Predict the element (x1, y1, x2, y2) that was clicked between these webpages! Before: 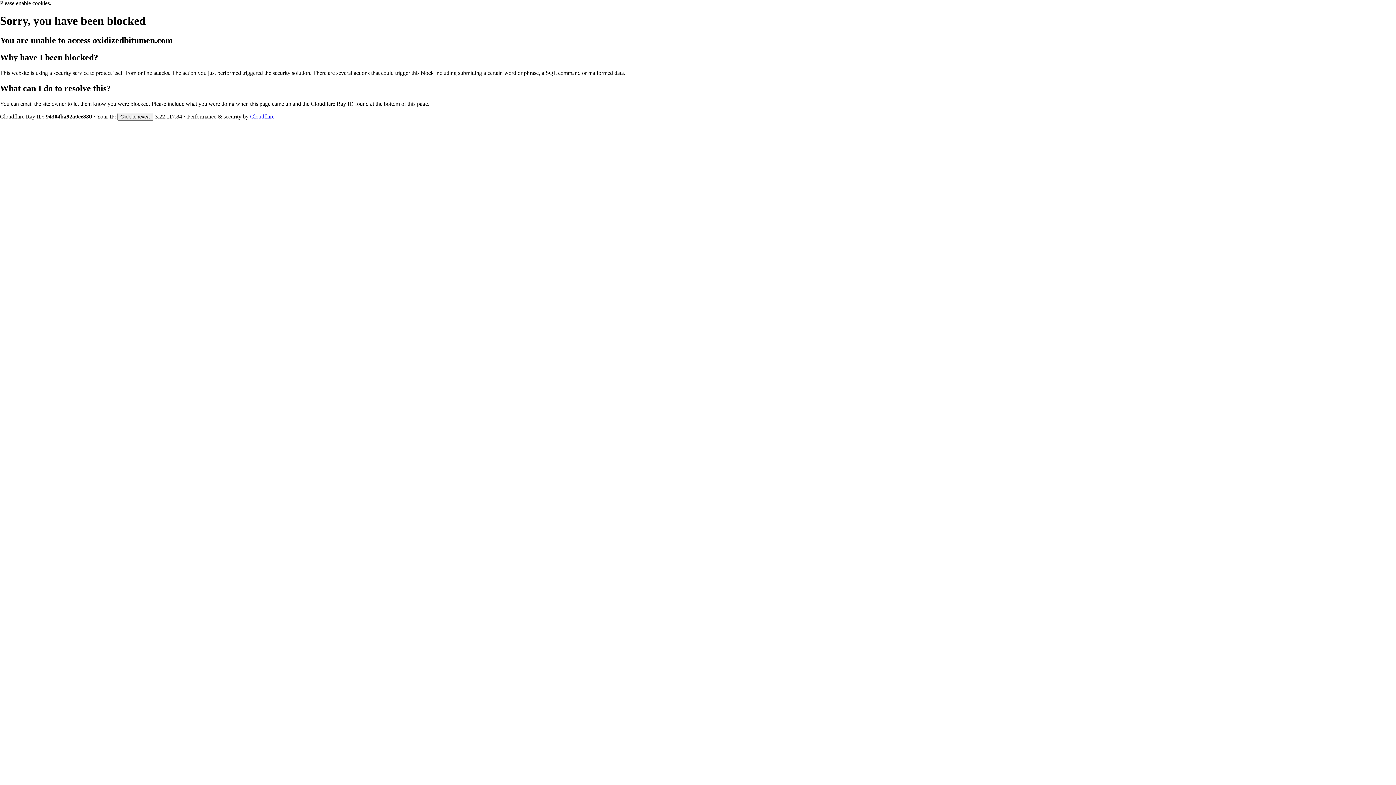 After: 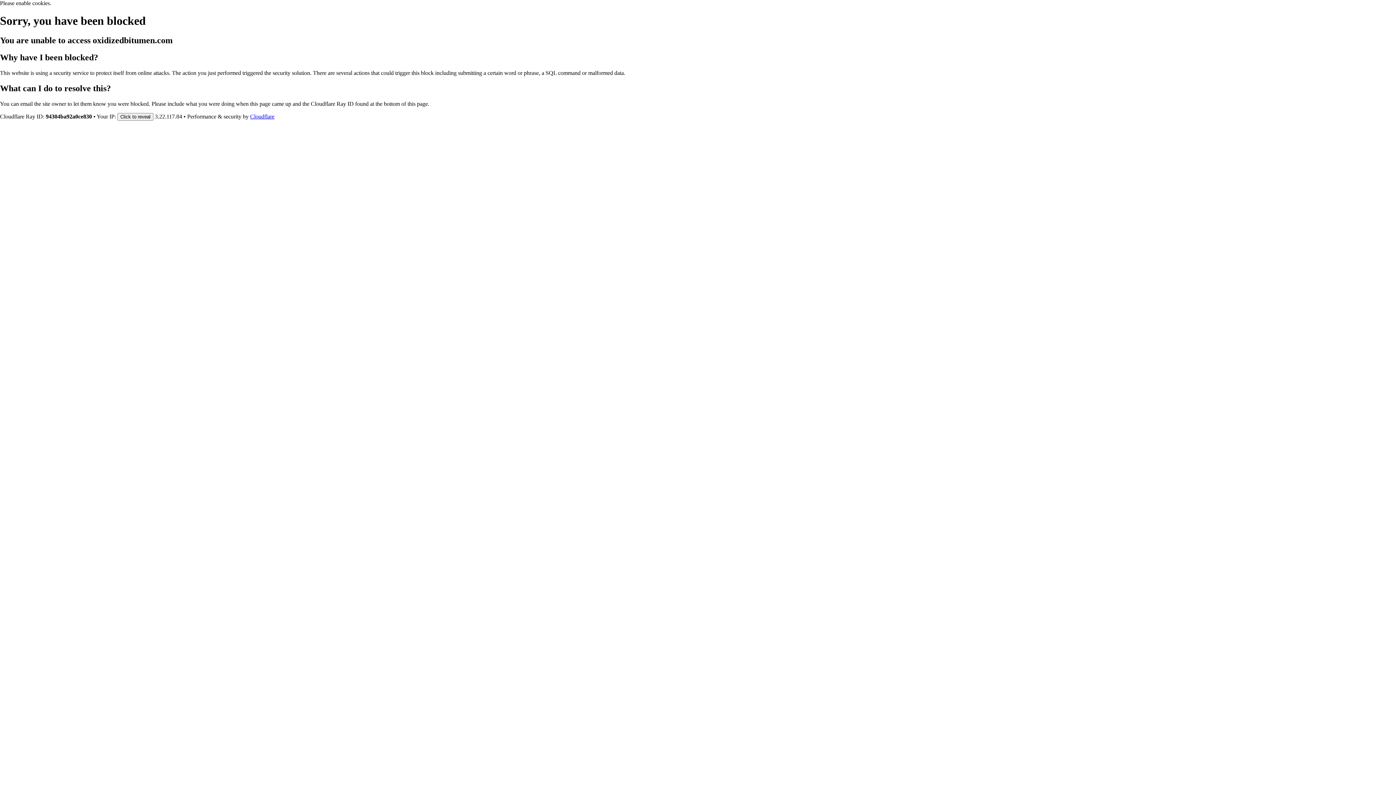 Action: label: Cloudflare bbox: (250, 113, 274, 119)